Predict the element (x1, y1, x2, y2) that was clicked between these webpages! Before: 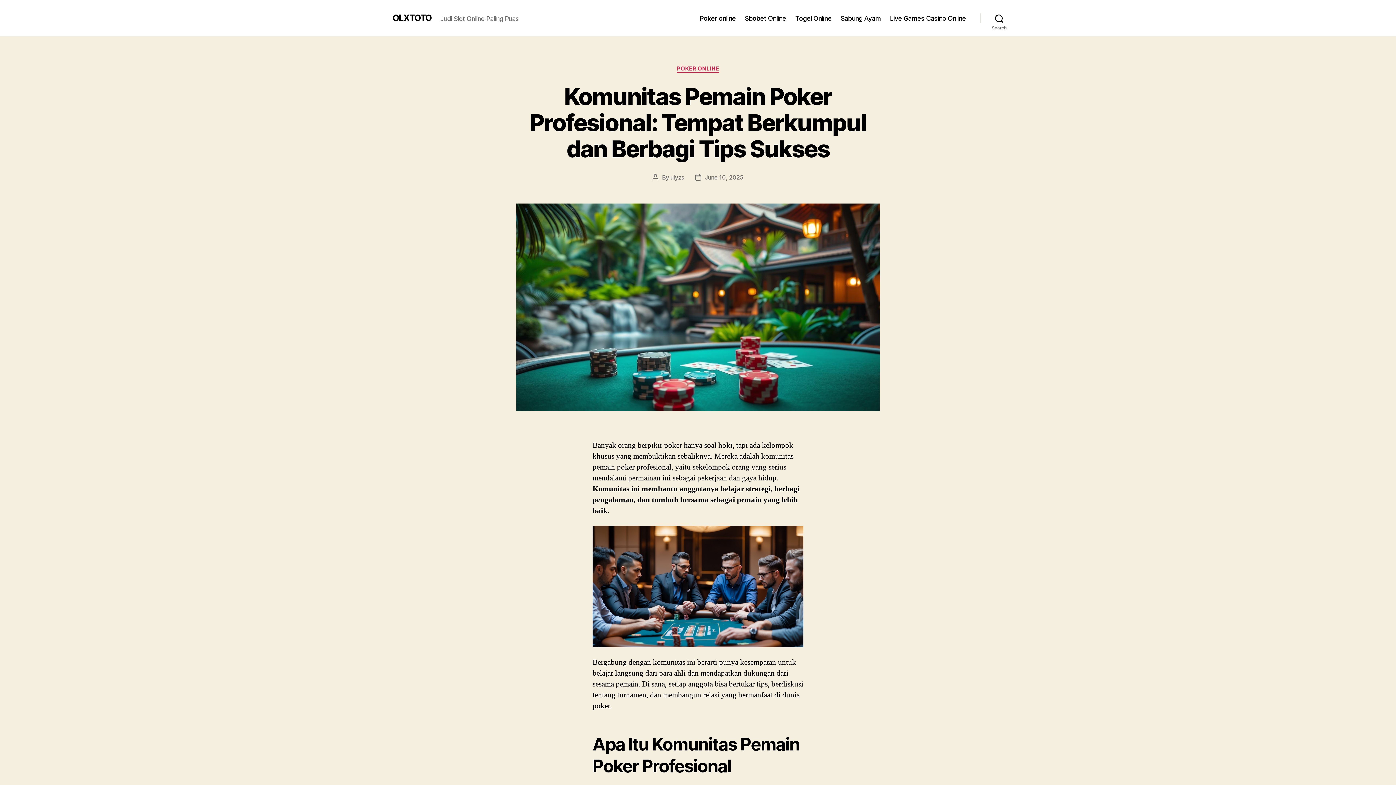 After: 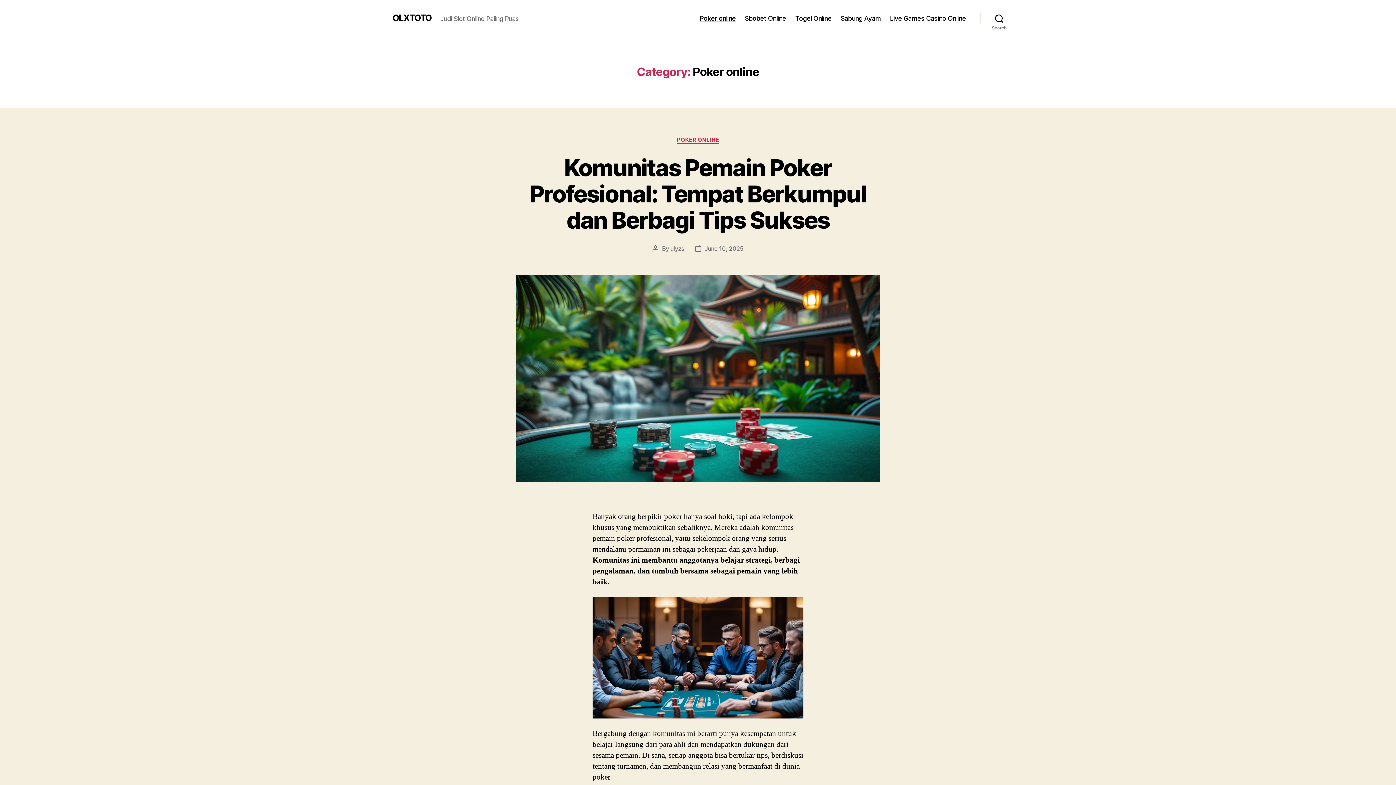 Action: bbox: (676, 65, 719, 72) label: POKER ONLINE